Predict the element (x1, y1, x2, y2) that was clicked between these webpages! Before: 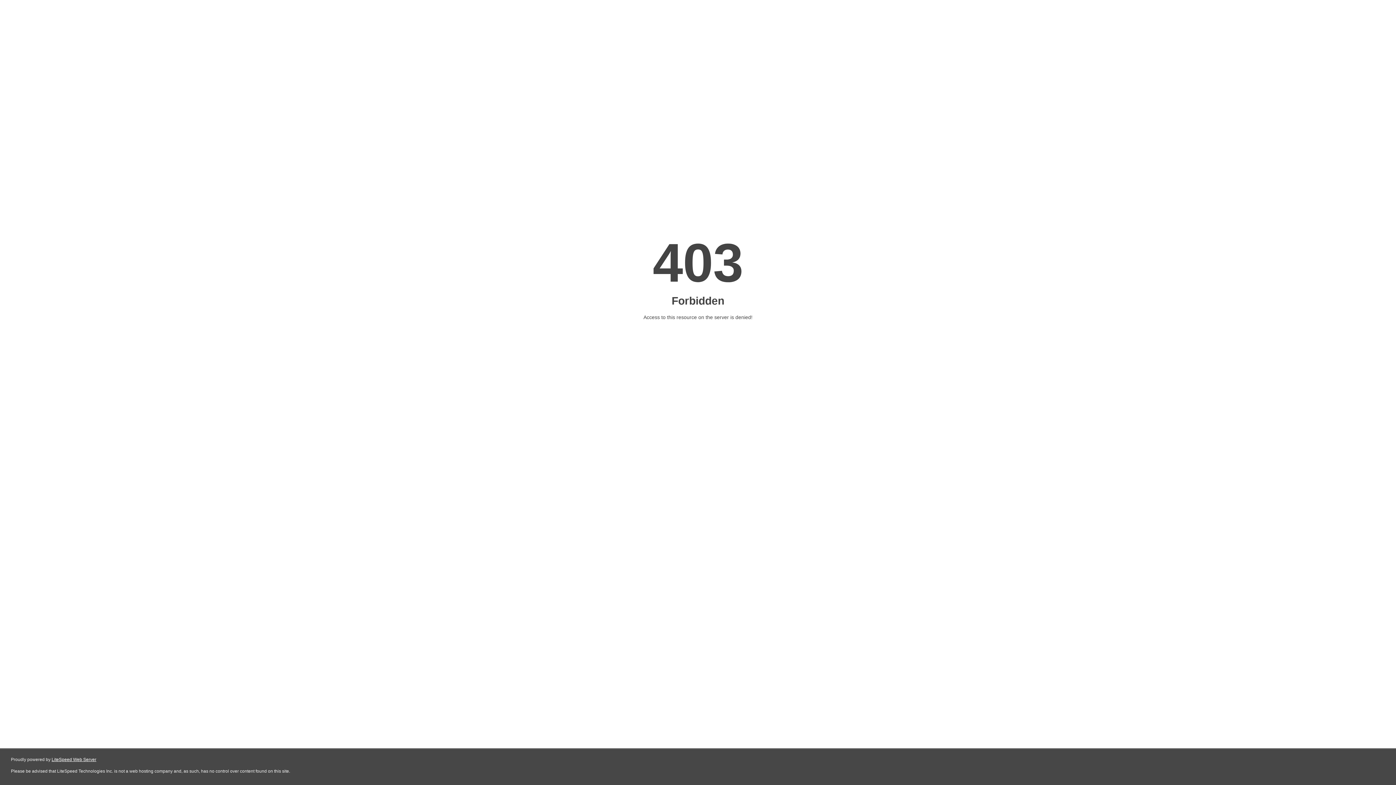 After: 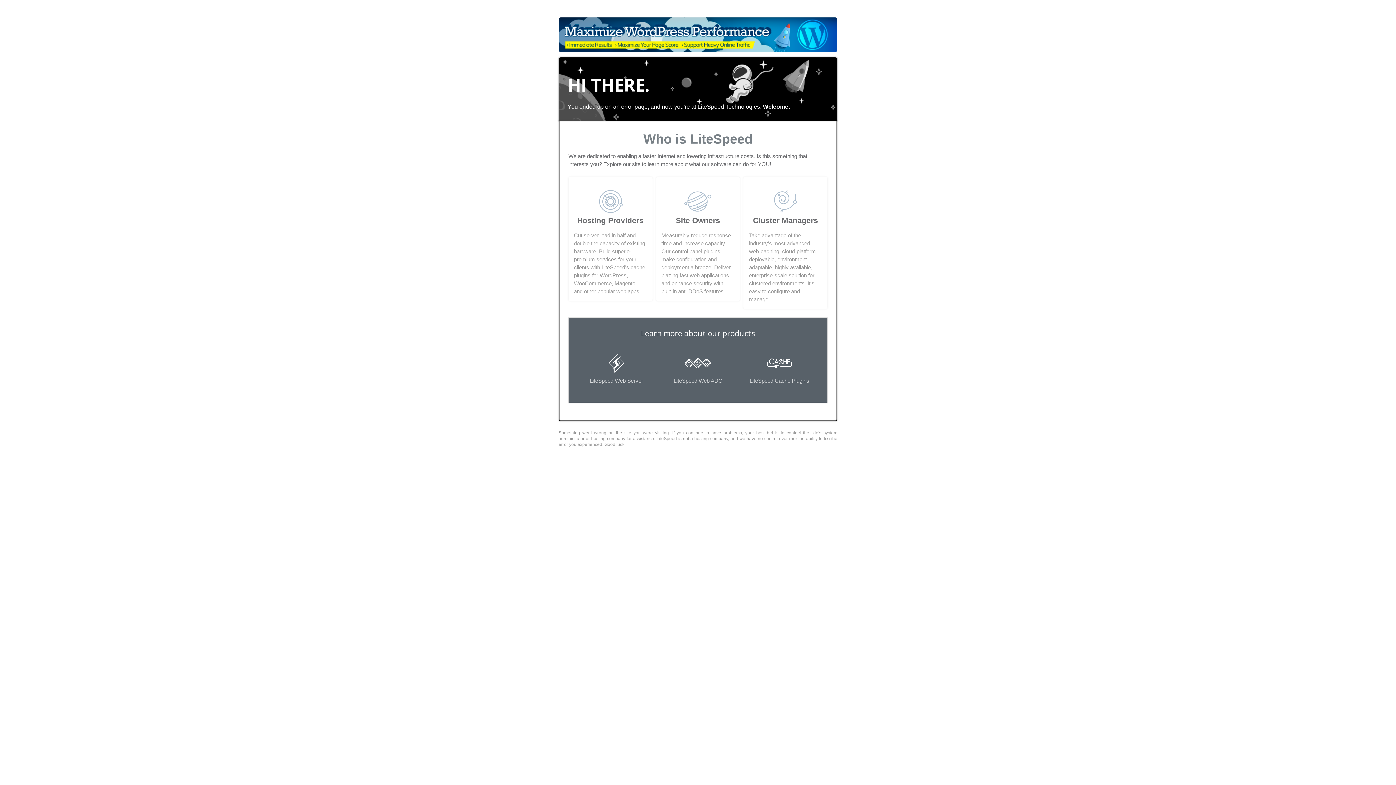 Action: label: LiteSpeed Web Server bbox: (51, 757, 96, 762)